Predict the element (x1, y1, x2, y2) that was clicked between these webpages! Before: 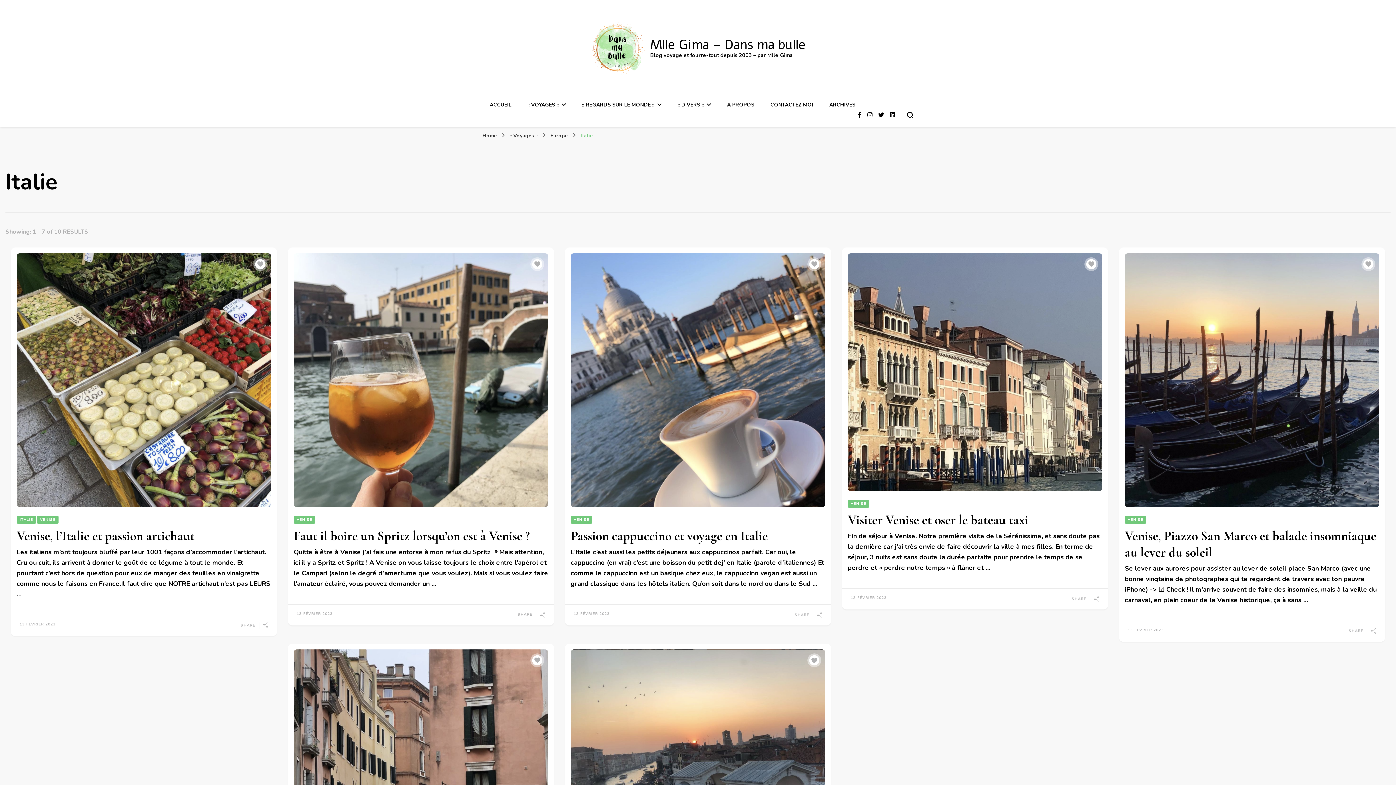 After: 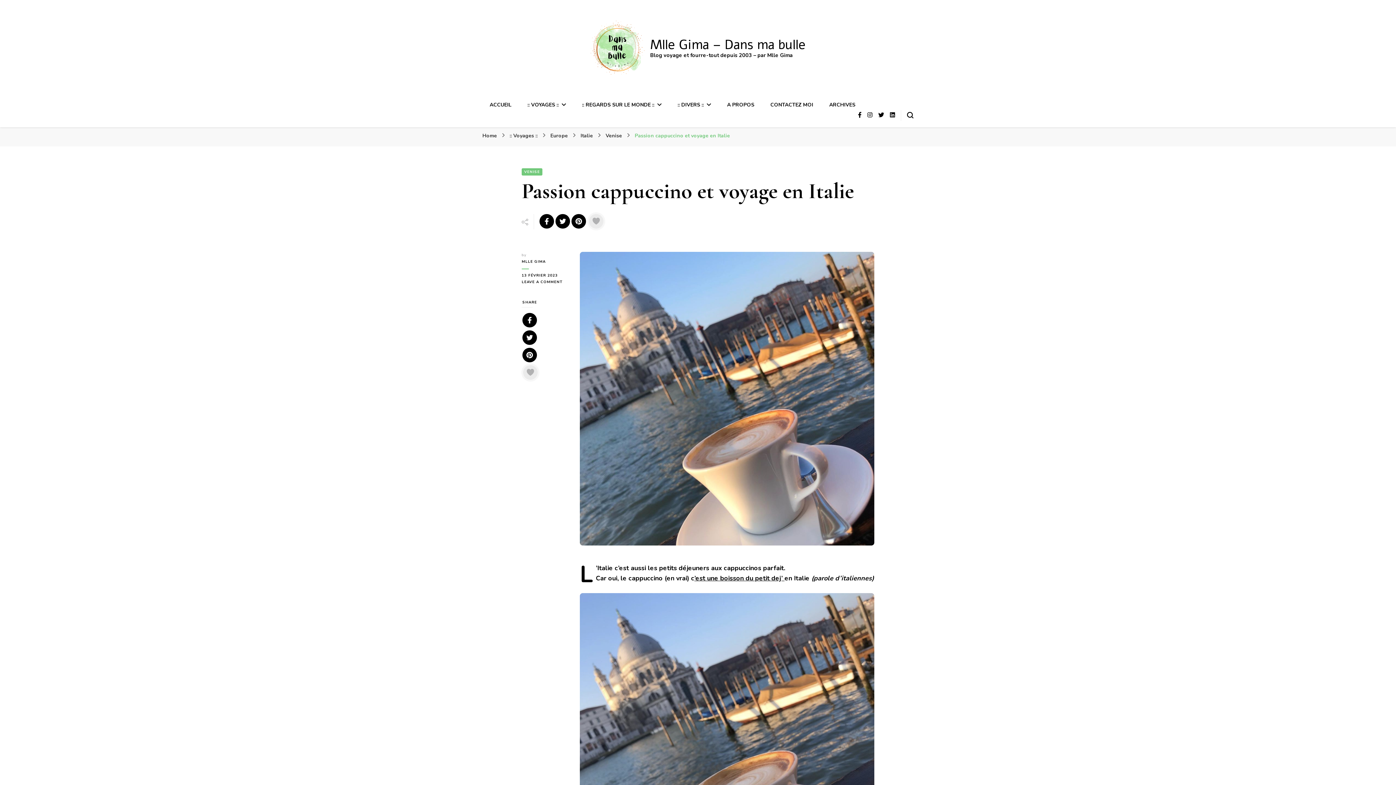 Action: label: 13 FÉVRIER 2023 bbox: (573, 611, 609, 616)